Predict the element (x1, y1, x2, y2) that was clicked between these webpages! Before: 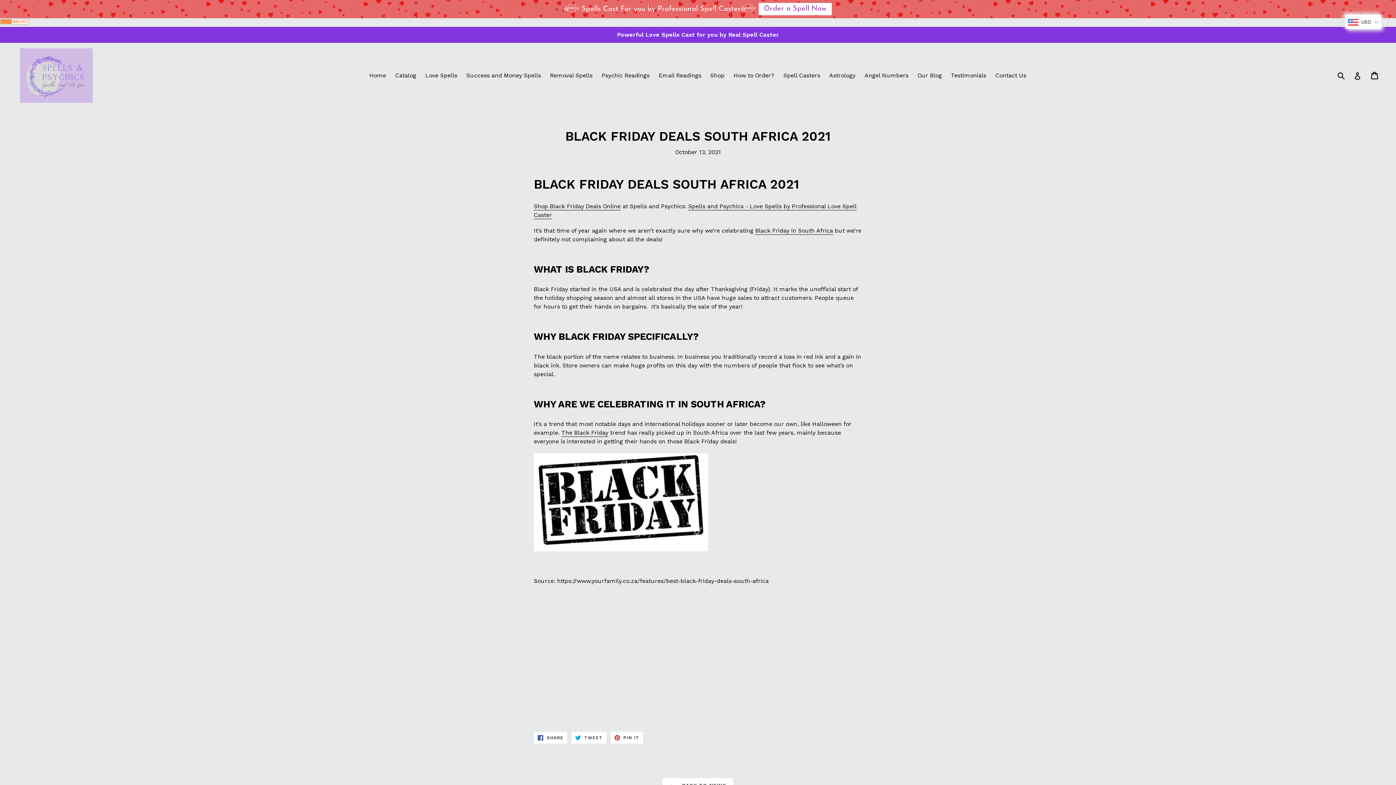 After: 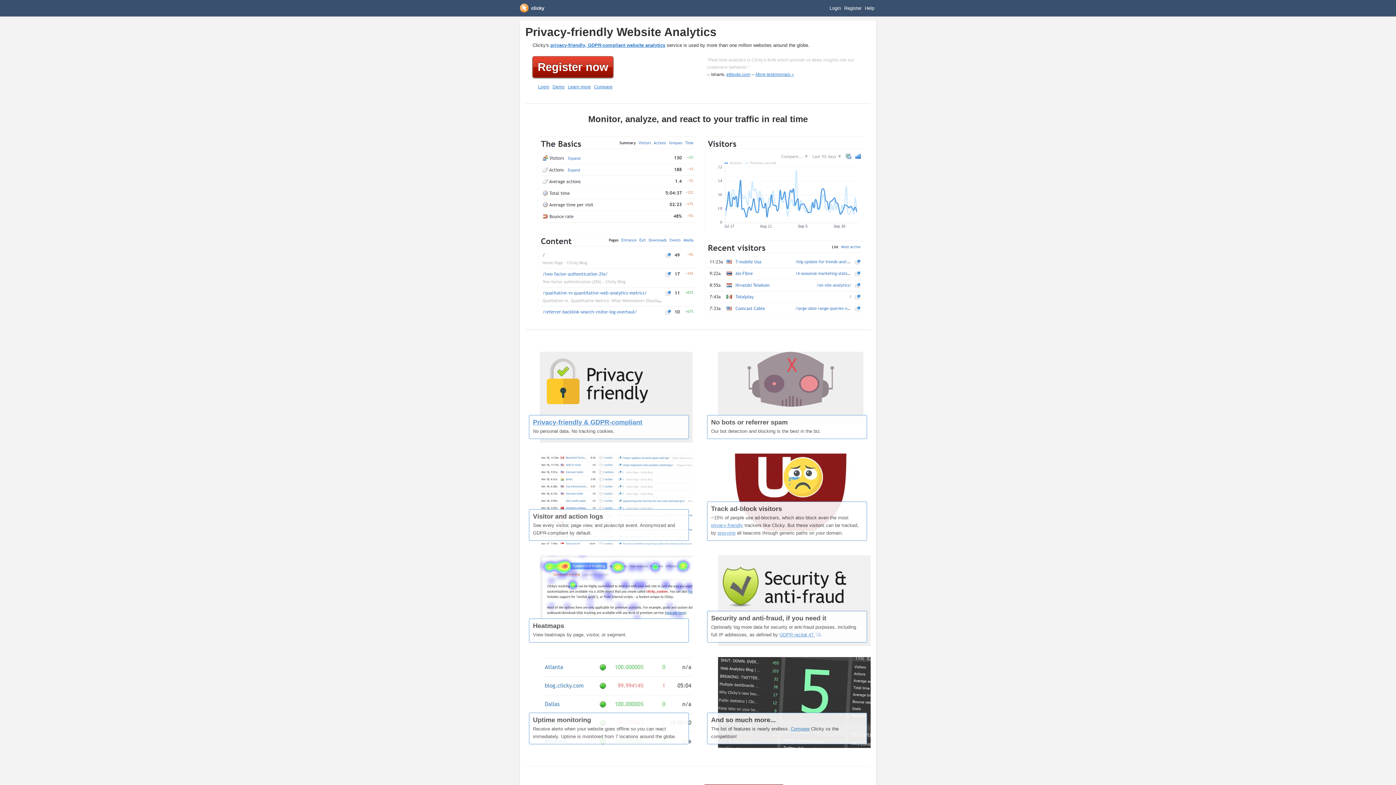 Action: bbox: (0, 18, 29, 25)